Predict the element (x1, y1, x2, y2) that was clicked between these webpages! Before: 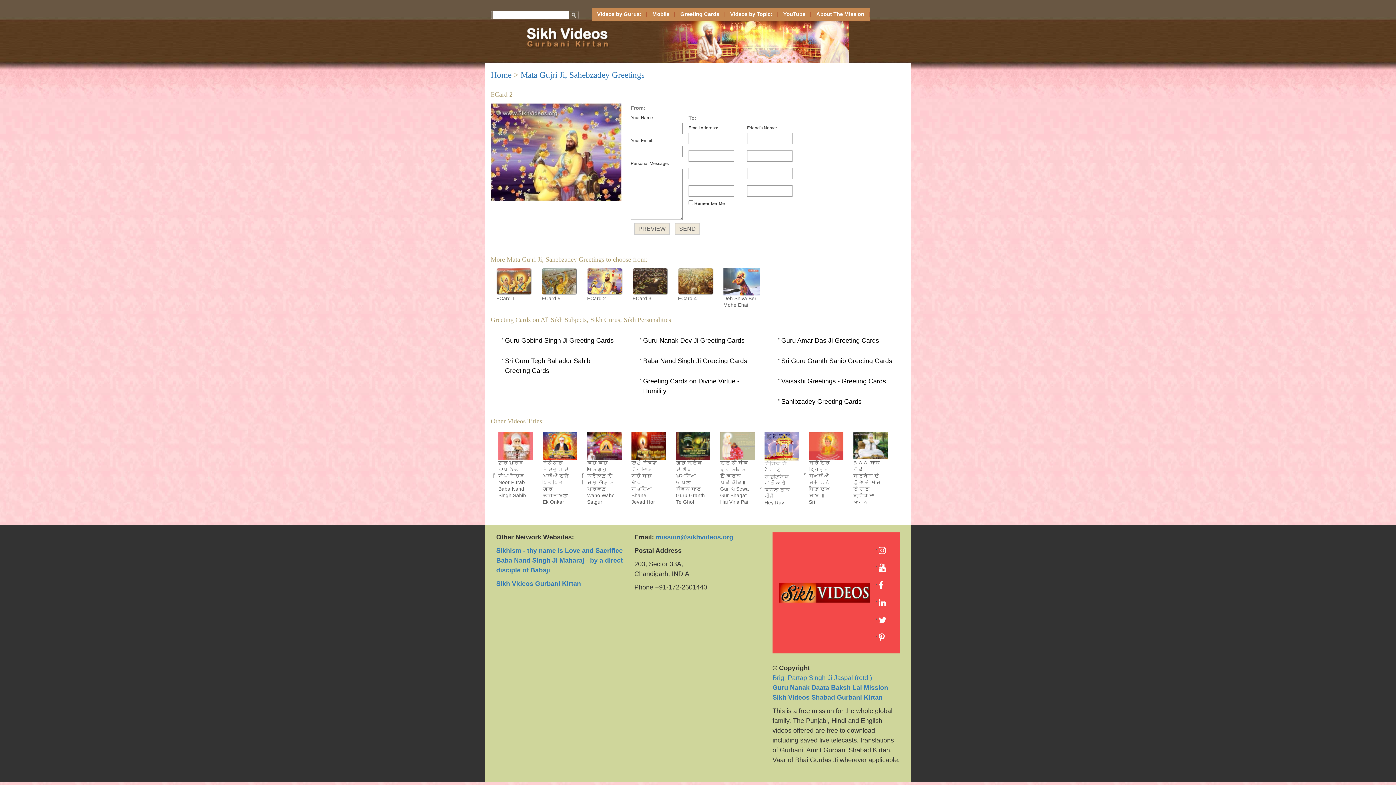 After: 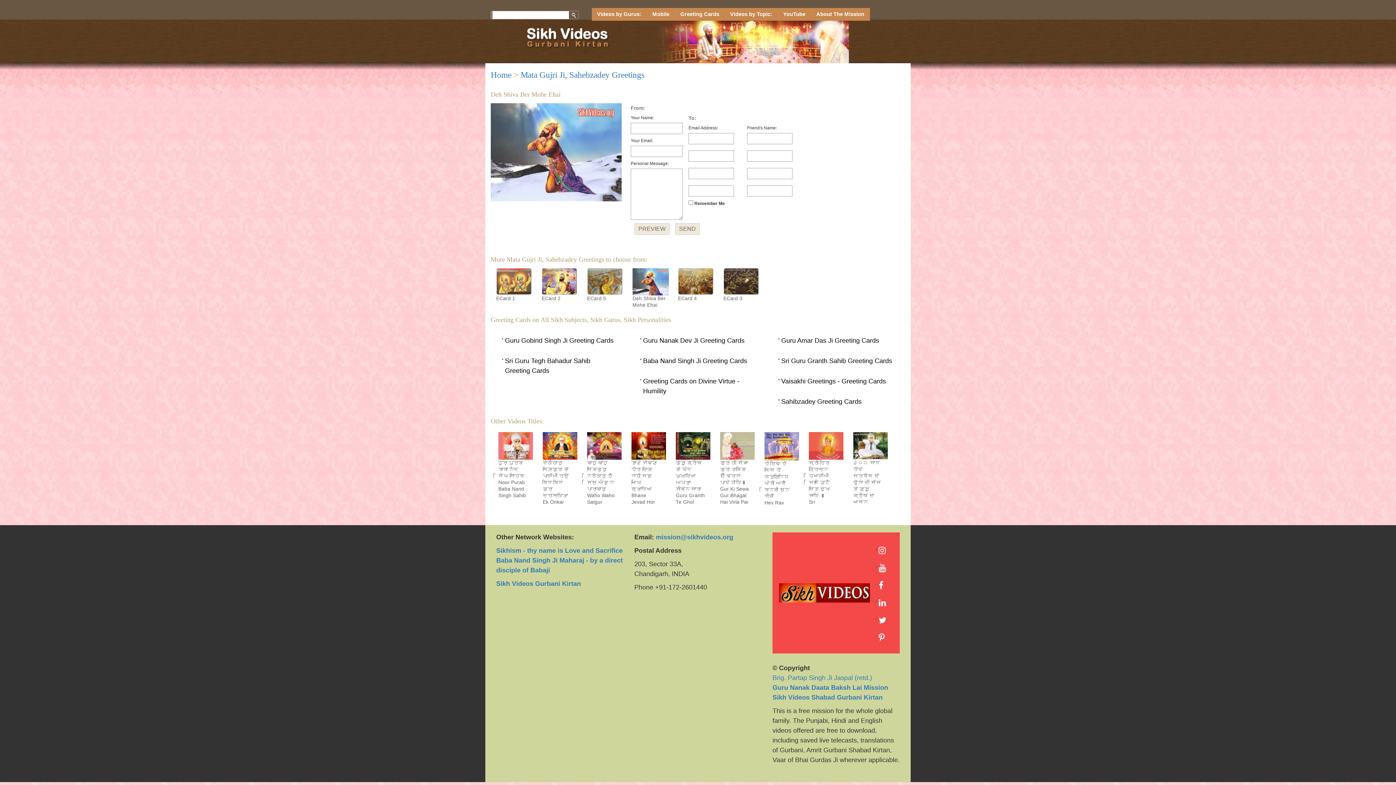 Action: label:  Deh Shiva Ber Mohe Ehai bbox: (723, 278, 760, 308)